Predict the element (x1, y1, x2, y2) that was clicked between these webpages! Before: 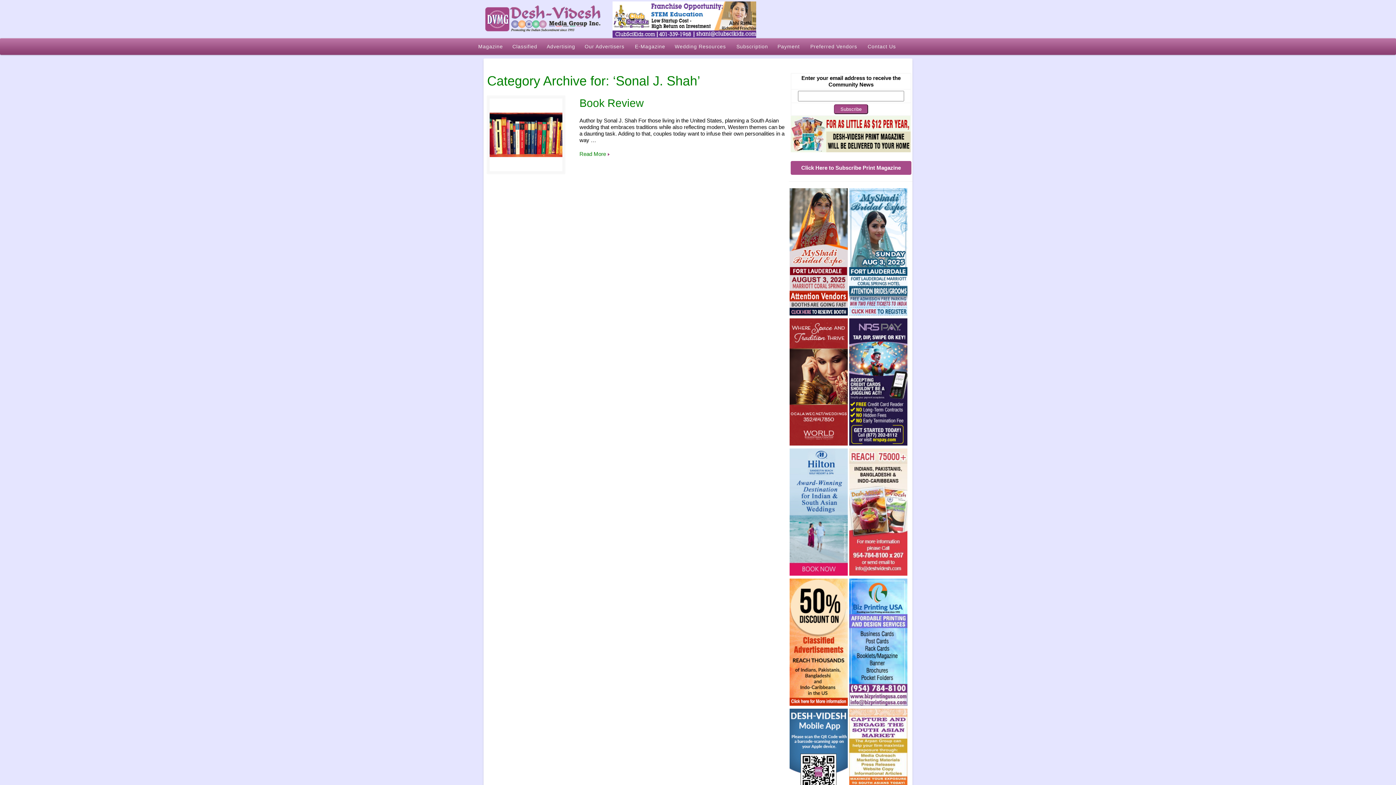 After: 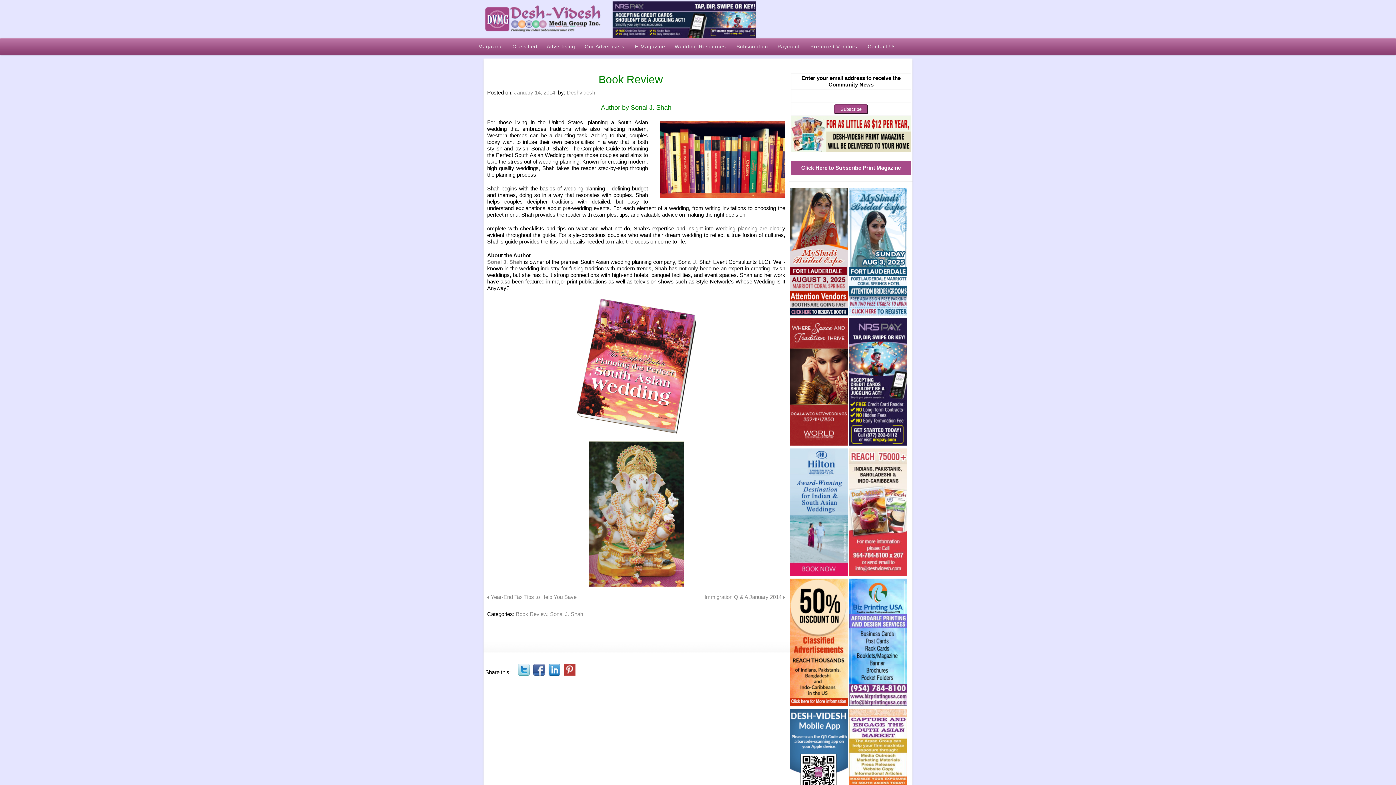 Action: bbox: (579, 97, 644, 109) label: Book Review